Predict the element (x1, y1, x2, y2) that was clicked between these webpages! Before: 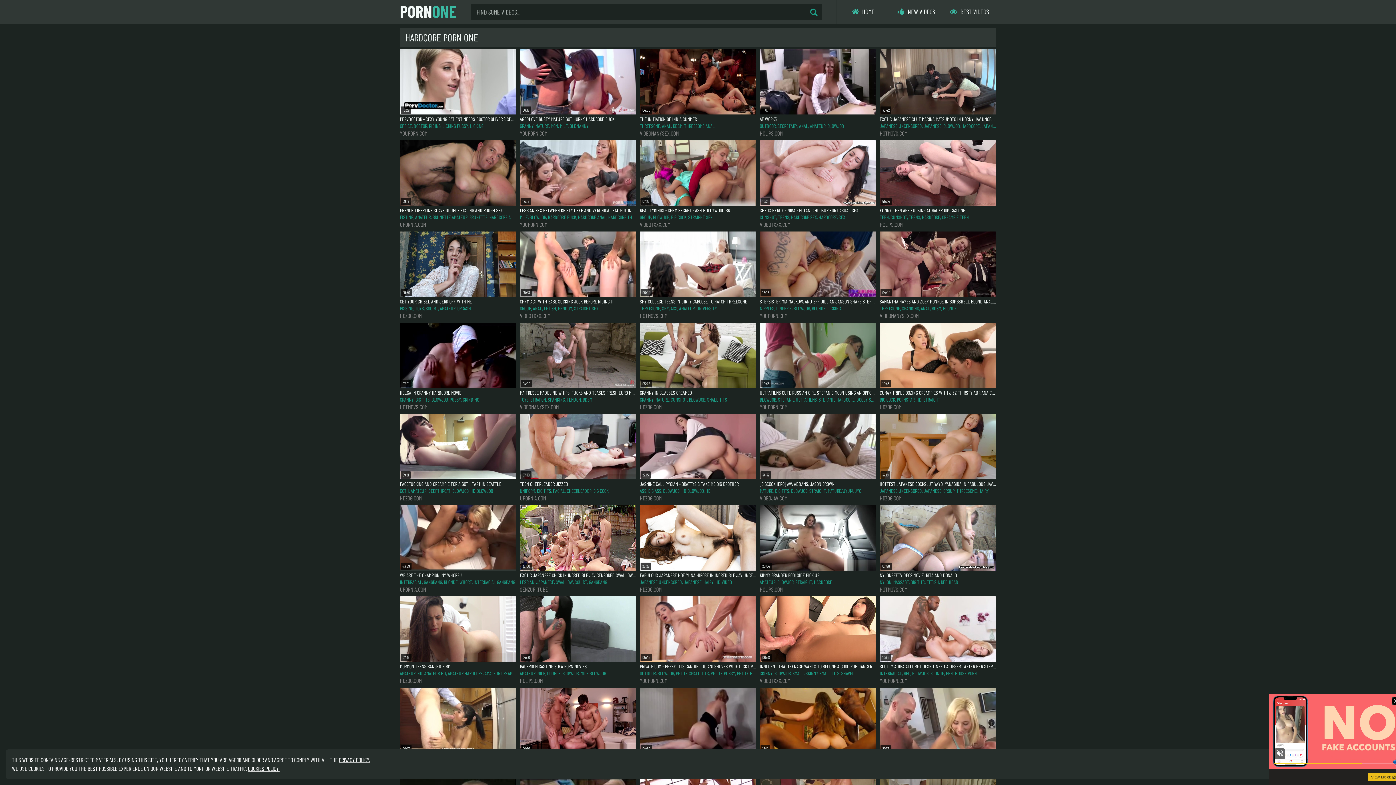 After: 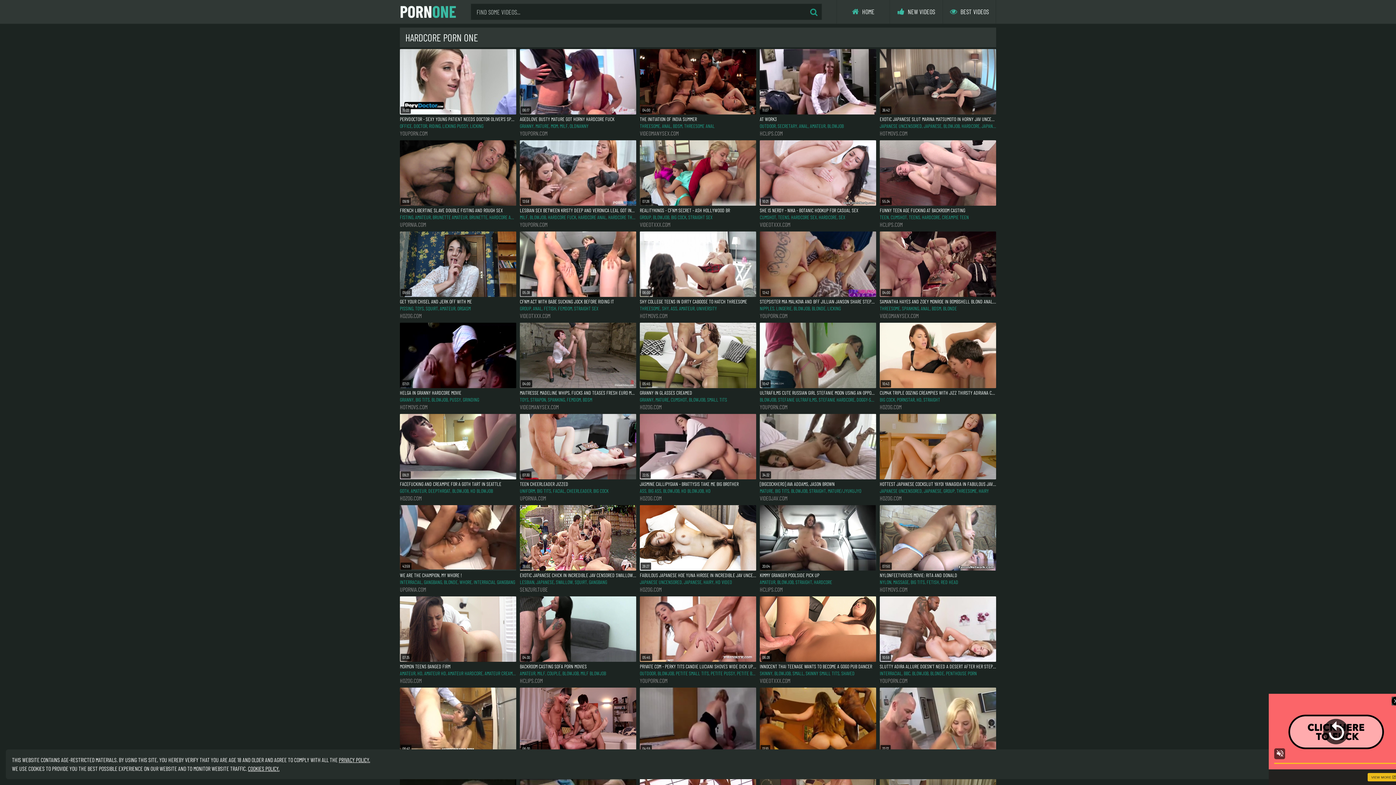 Action: bbox: (978, 488, 989, 494) label: HAIRY